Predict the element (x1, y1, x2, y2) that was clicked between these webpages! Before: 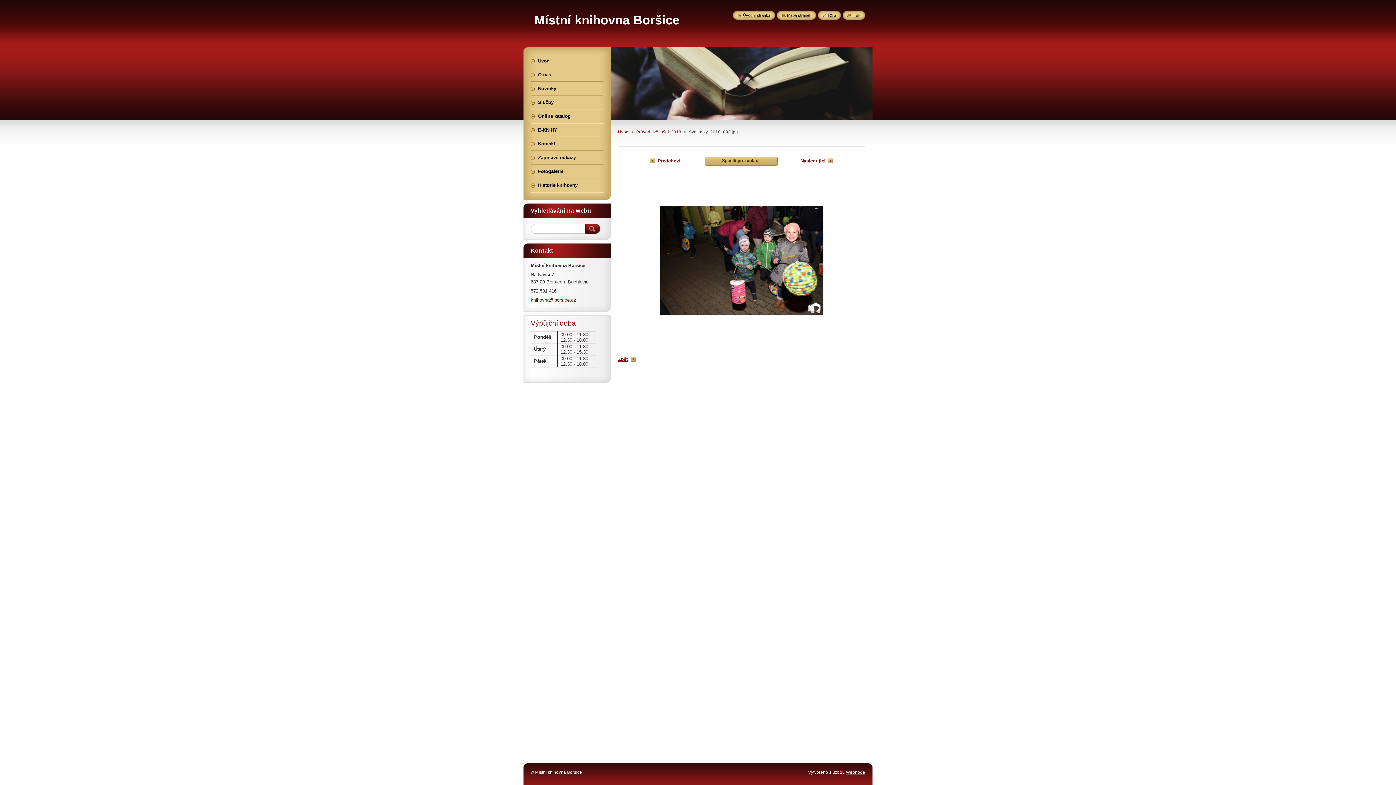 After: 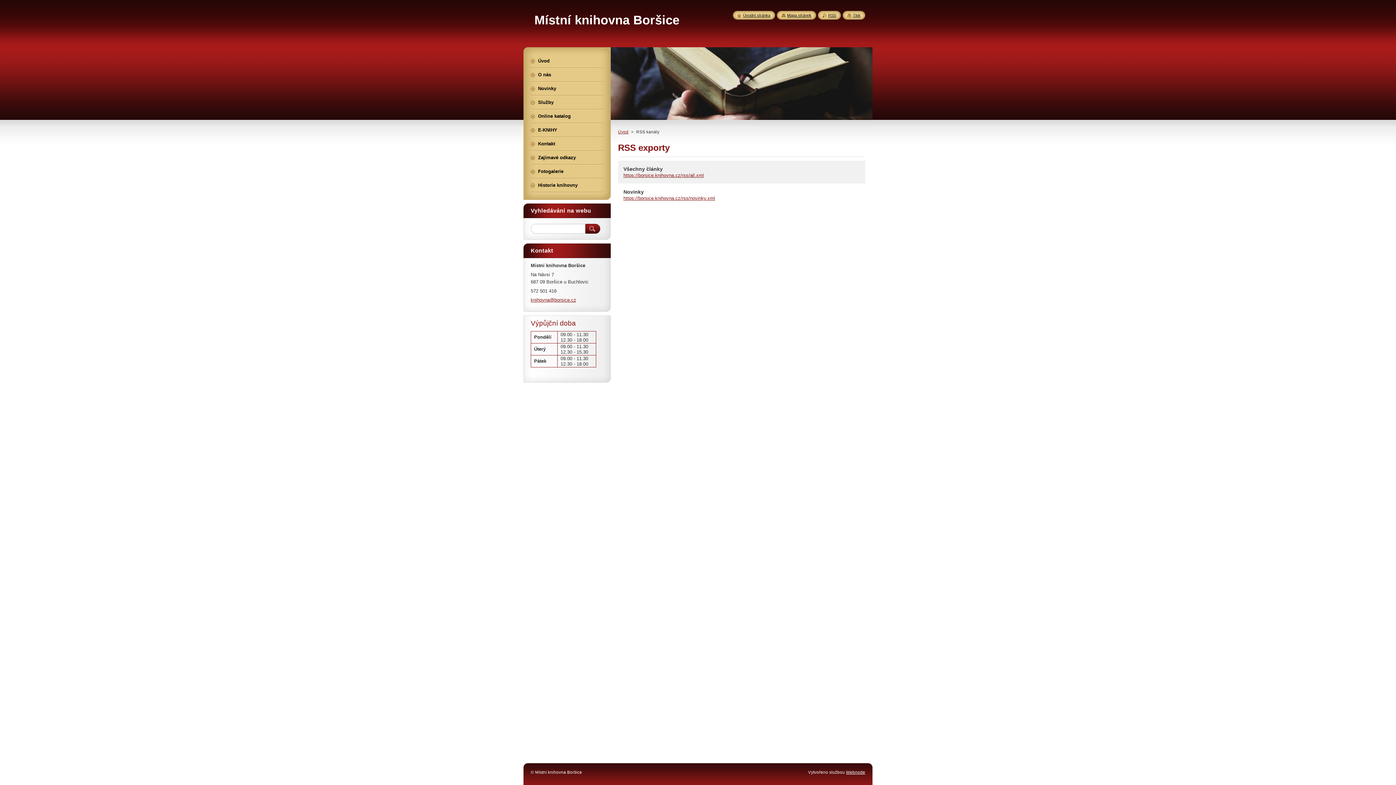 Action: label: RSS bbox: (822, 13, 836, 17)